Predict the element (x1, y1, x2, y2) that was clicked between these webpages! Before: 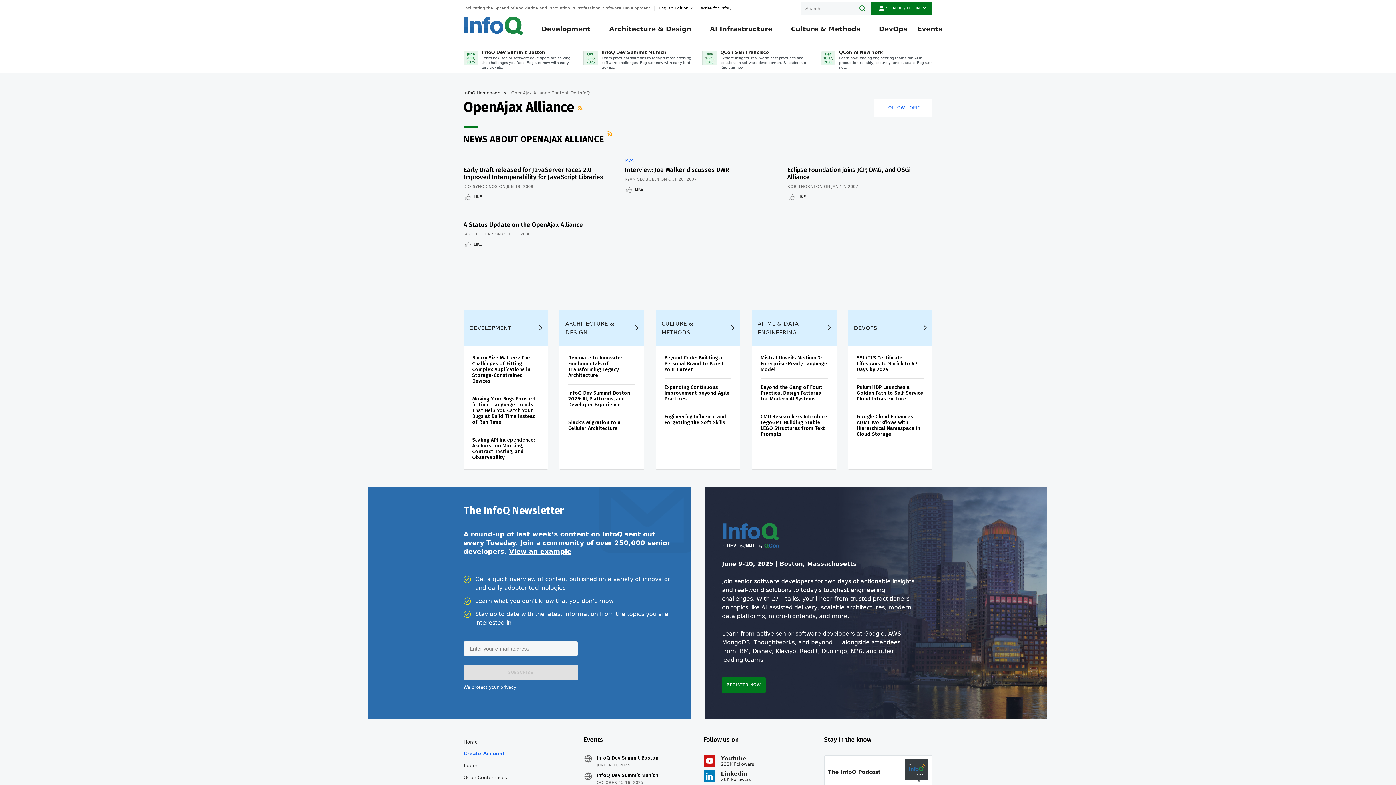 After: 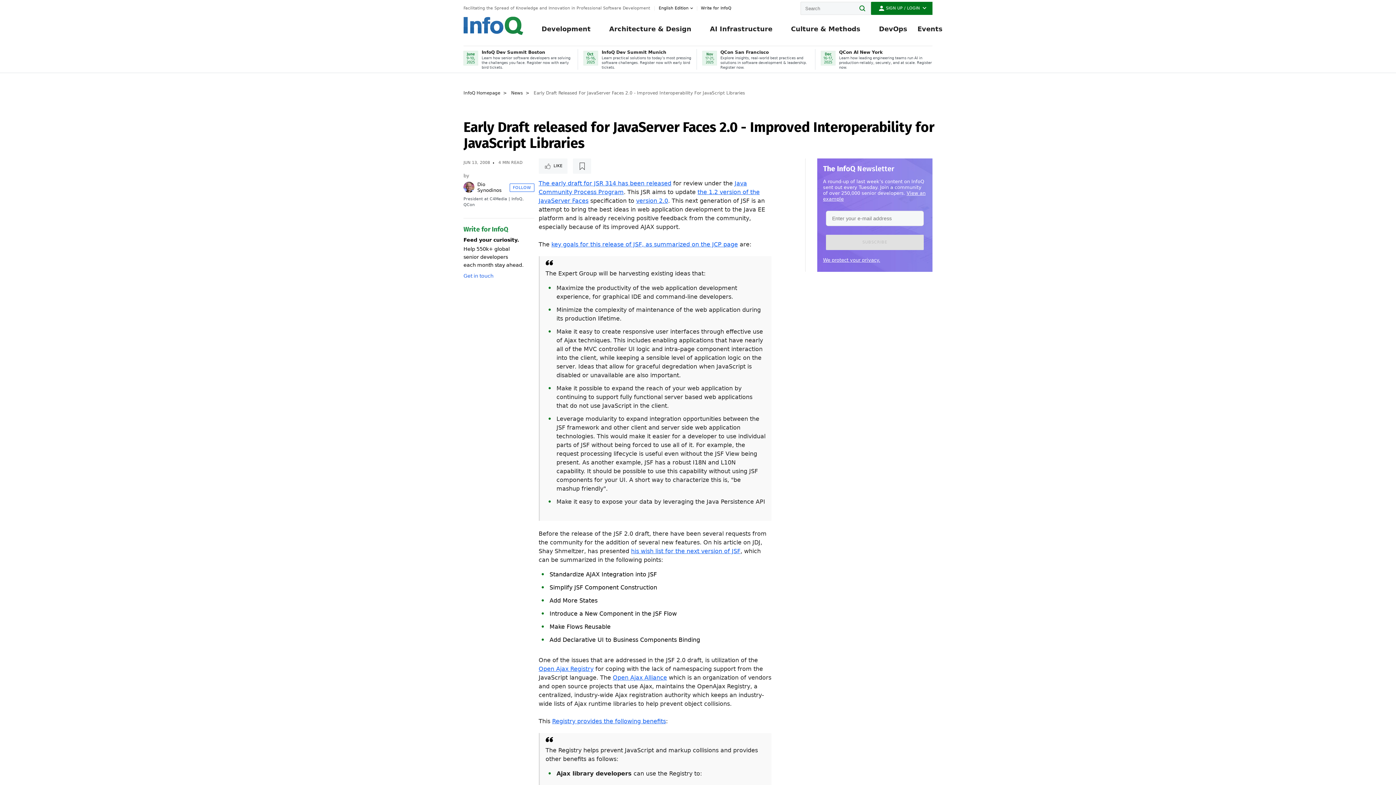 Action: bbox: (463, 166, 603, 181) label: Early Draft released for JavaServer Faces 2.0 - Improved Interoperability for JavaScript Libraries